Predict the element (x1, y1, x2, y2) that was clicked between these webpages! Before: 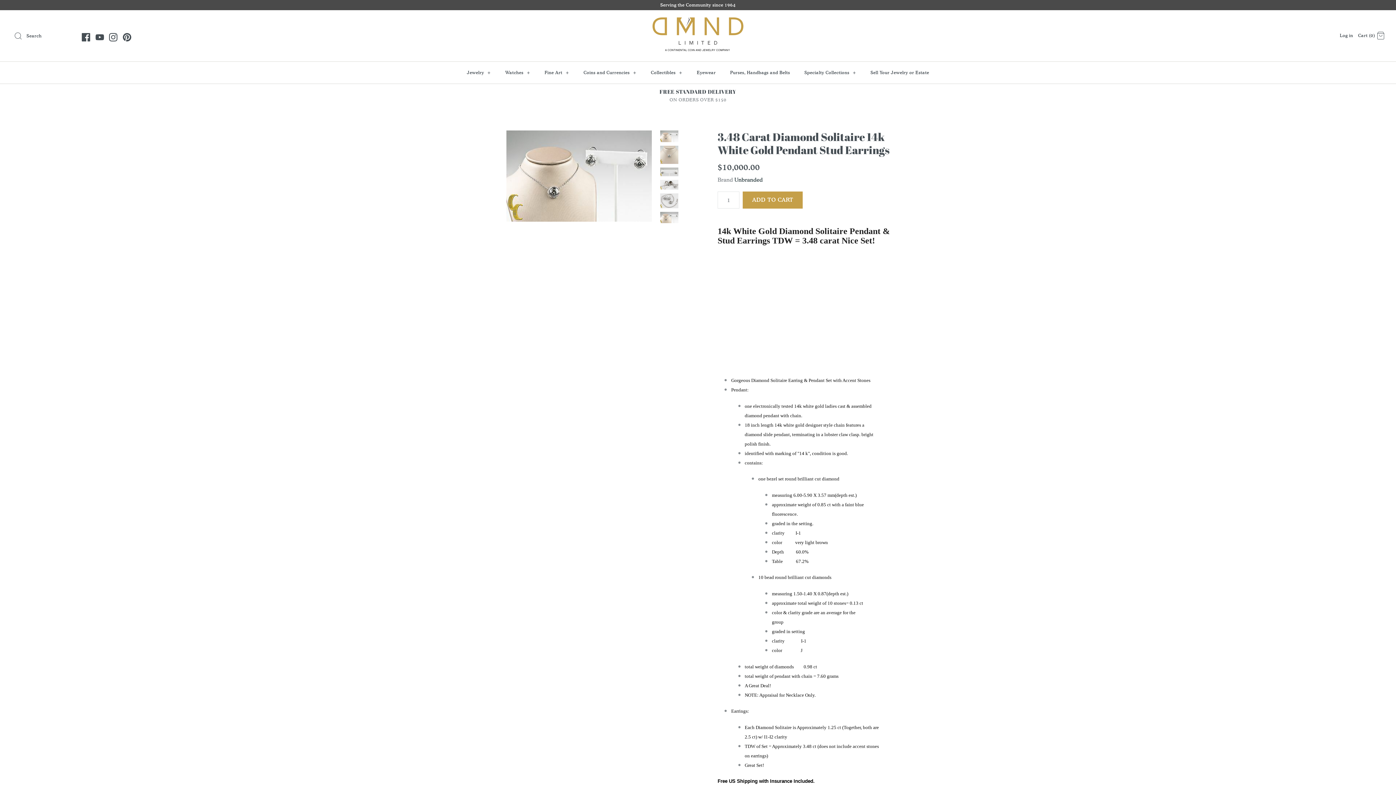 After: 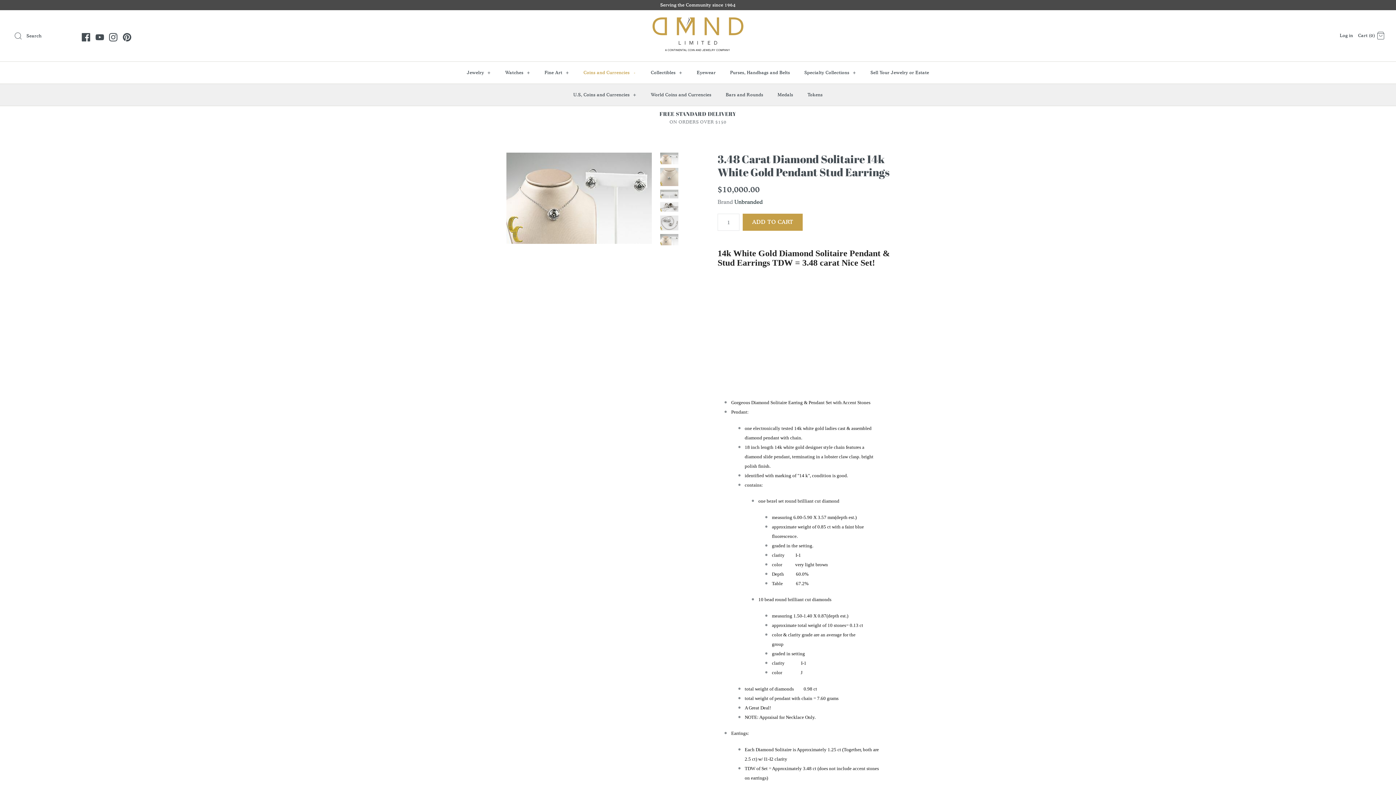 Action: bbox: (577, 63, 643, 81) label: Coins and Currencies +